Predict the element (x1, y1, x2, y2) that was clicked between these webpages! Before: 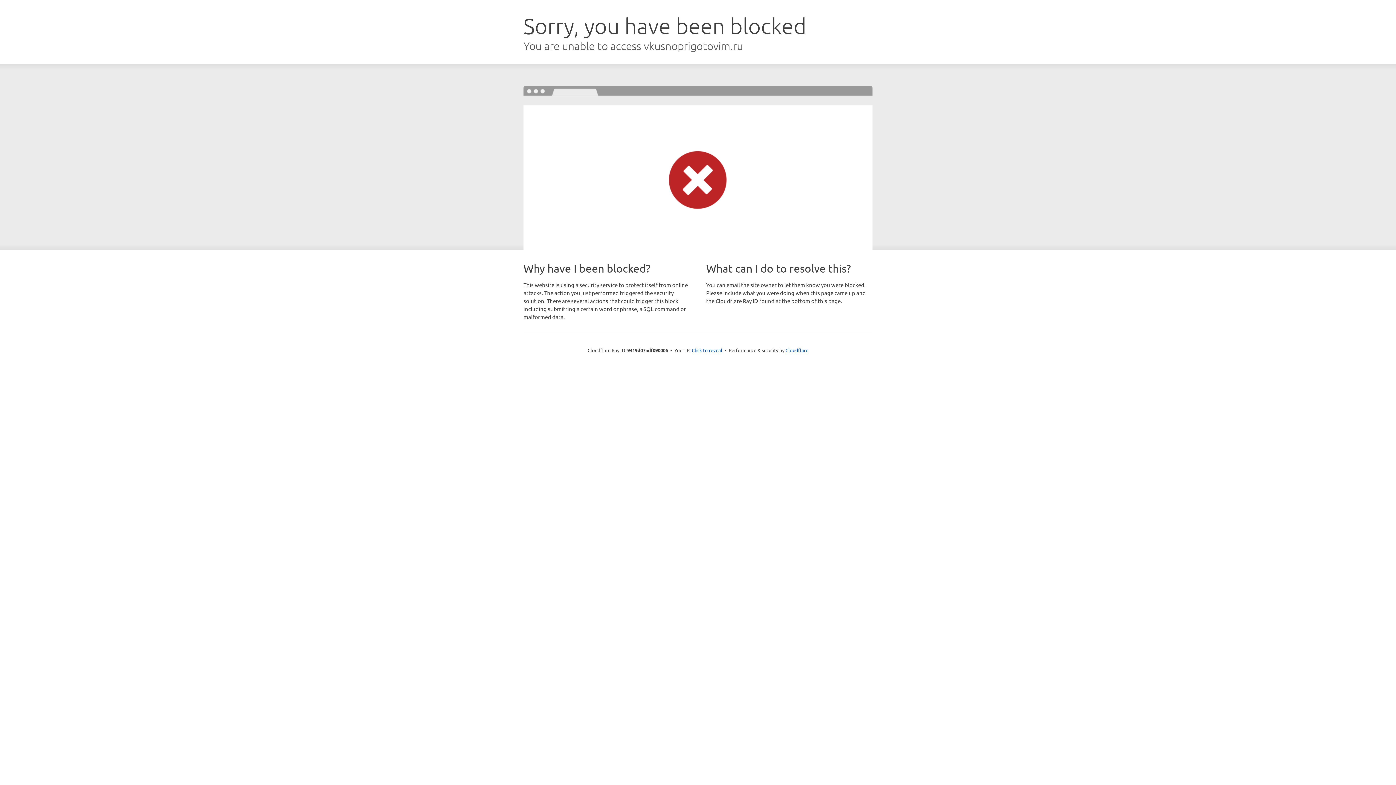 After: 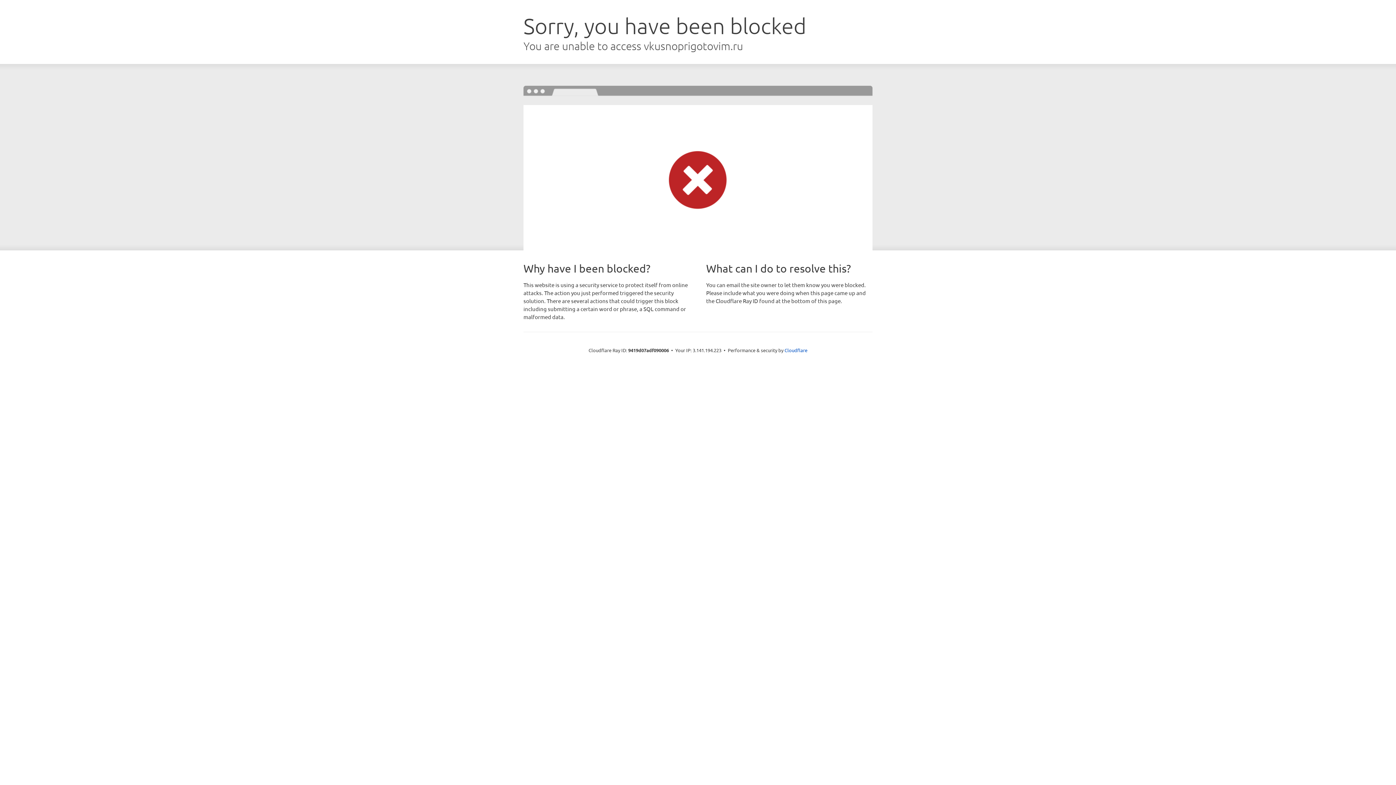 Action: bbox: (692, 346, 722, 353) label: Click to reveal